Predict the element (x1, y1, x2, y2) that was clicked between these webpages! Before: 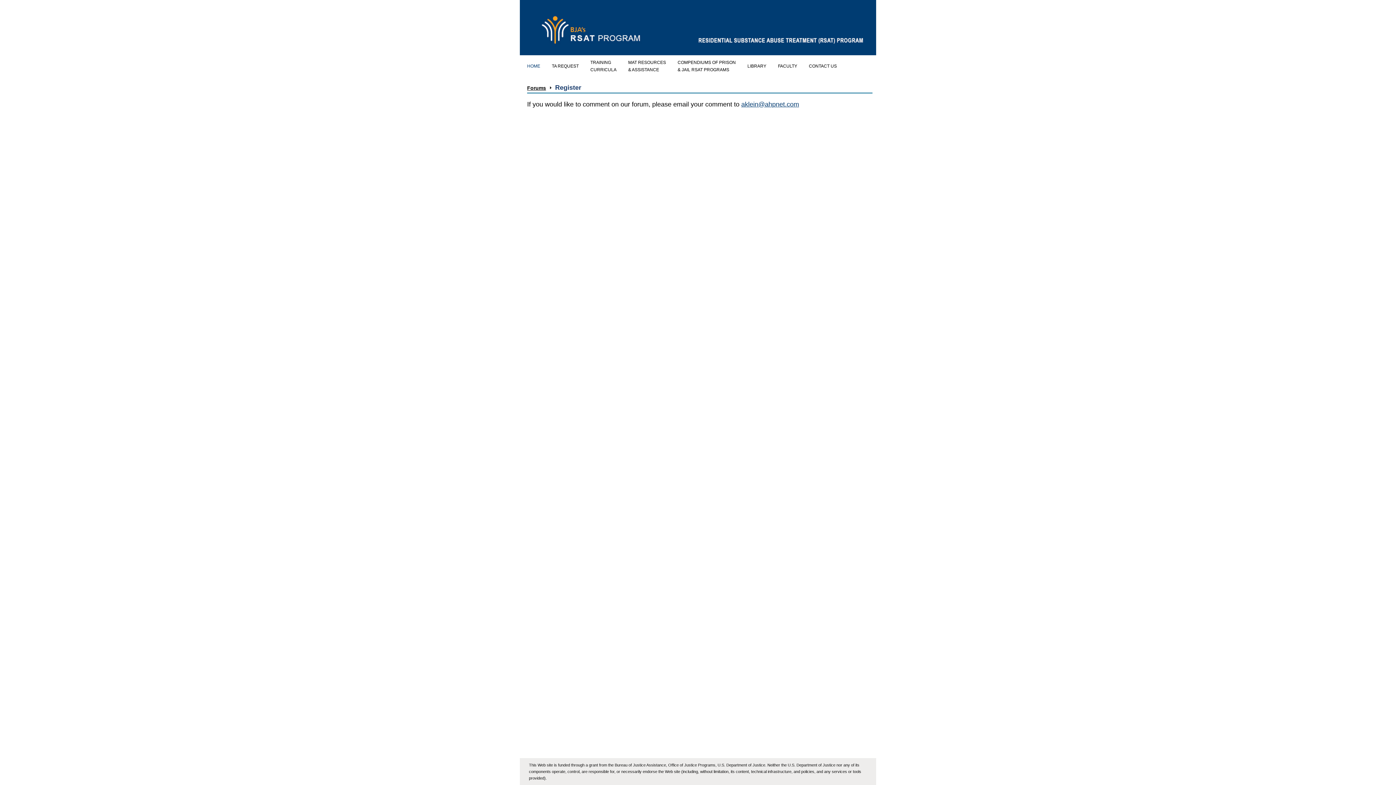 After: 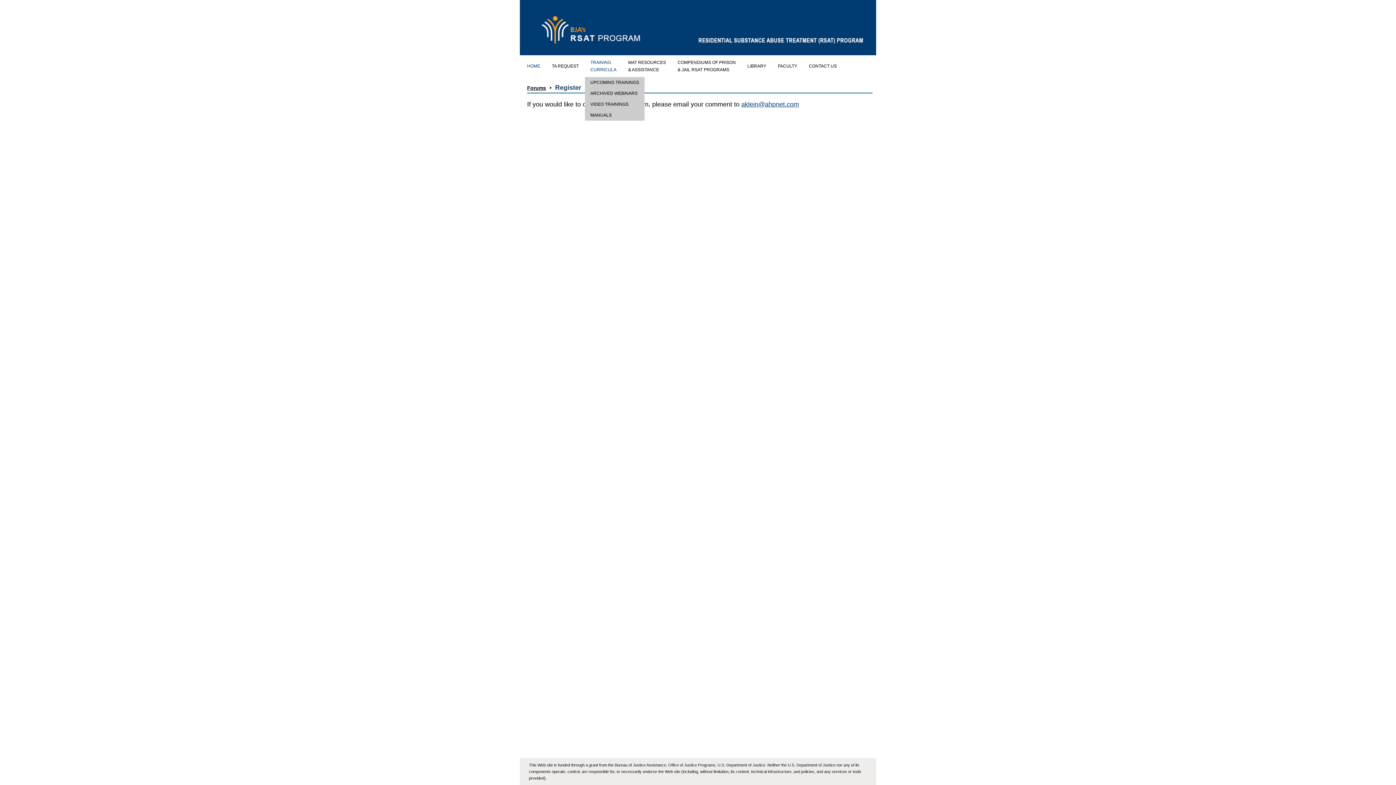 Action: bbox: (585, 55, 622, 77) label: TRAINING
CURRICULA